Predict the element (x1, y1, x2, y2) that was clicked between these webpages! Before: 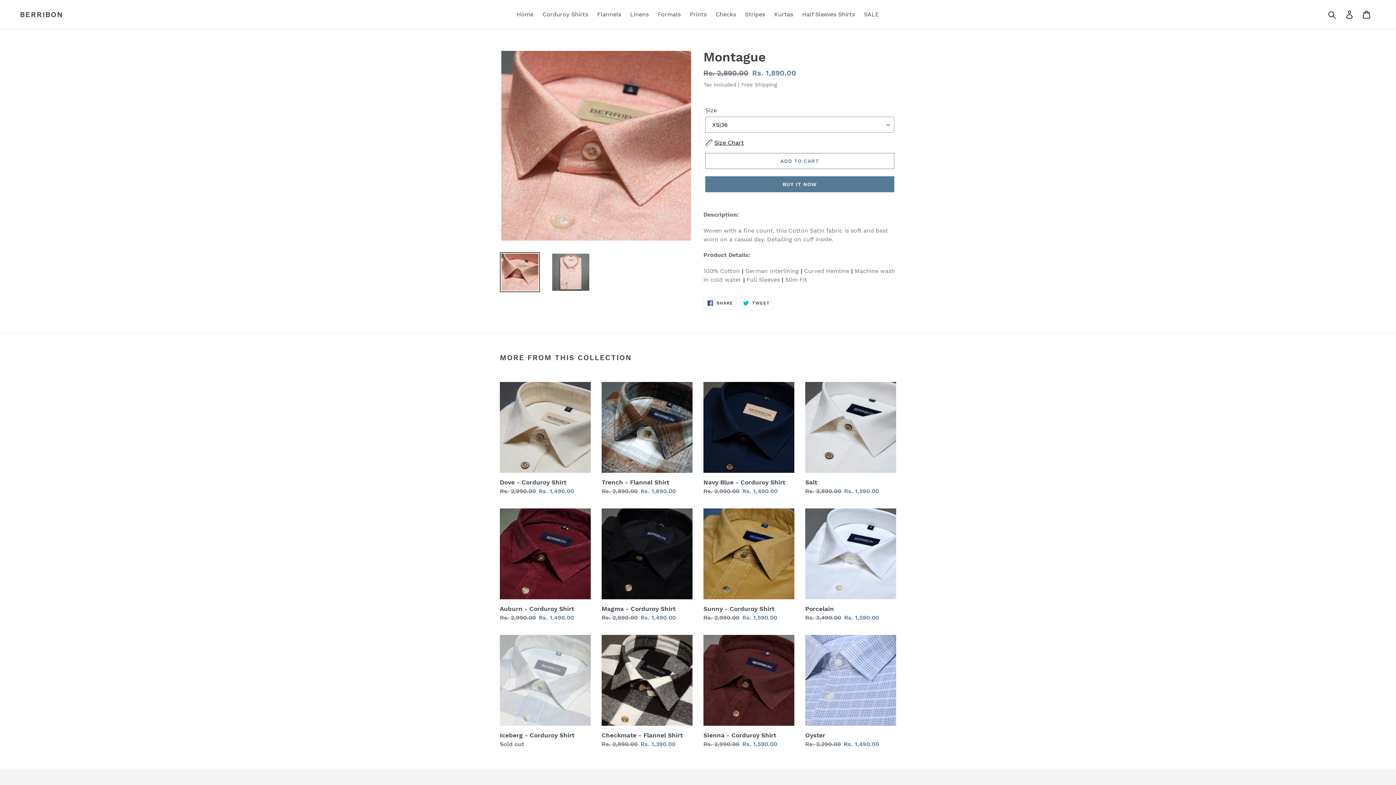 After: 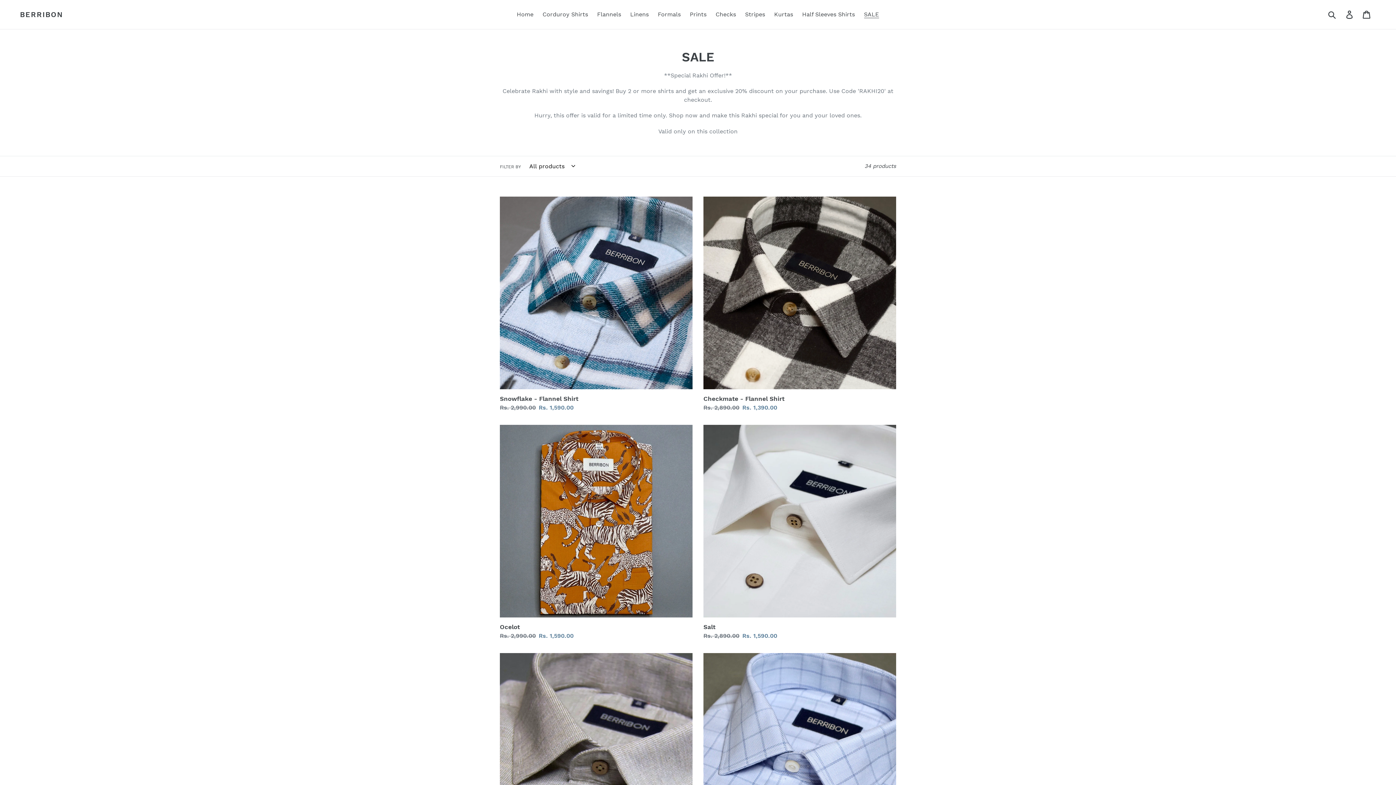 Action: label: SALE bbox: (860, 9, 882, 20)